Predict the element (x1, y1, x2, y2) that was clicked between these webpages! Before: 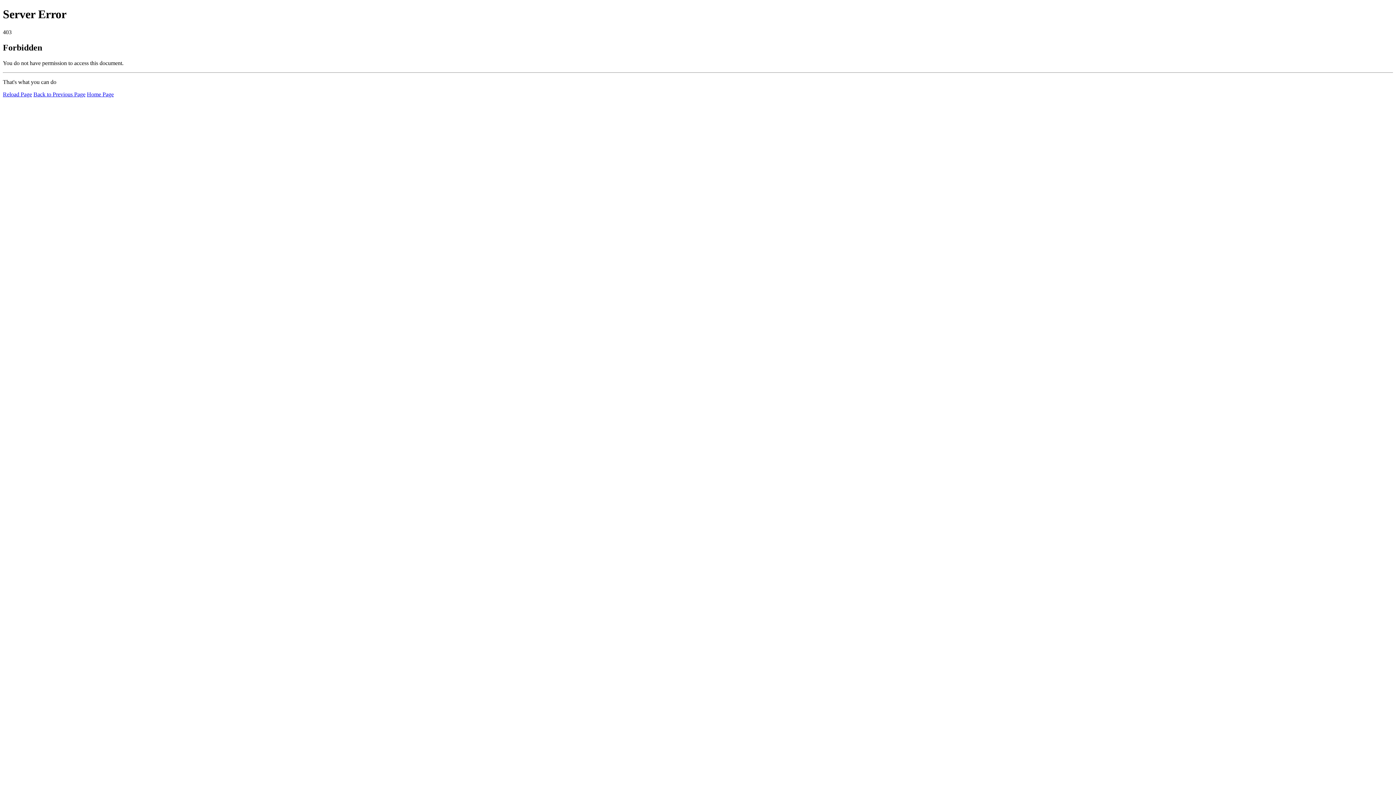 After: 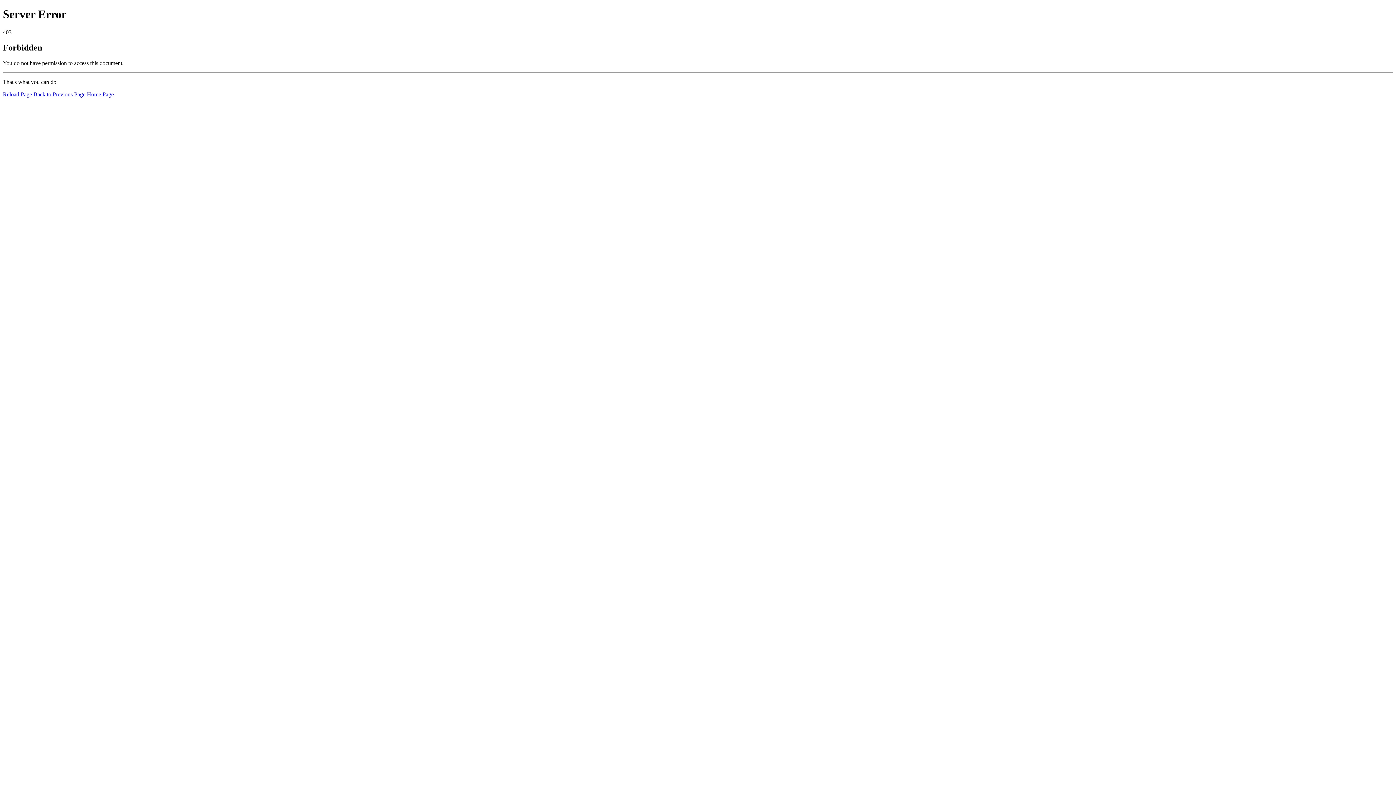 Action: bbox: (86, 91, 113, 97) label: Home Page